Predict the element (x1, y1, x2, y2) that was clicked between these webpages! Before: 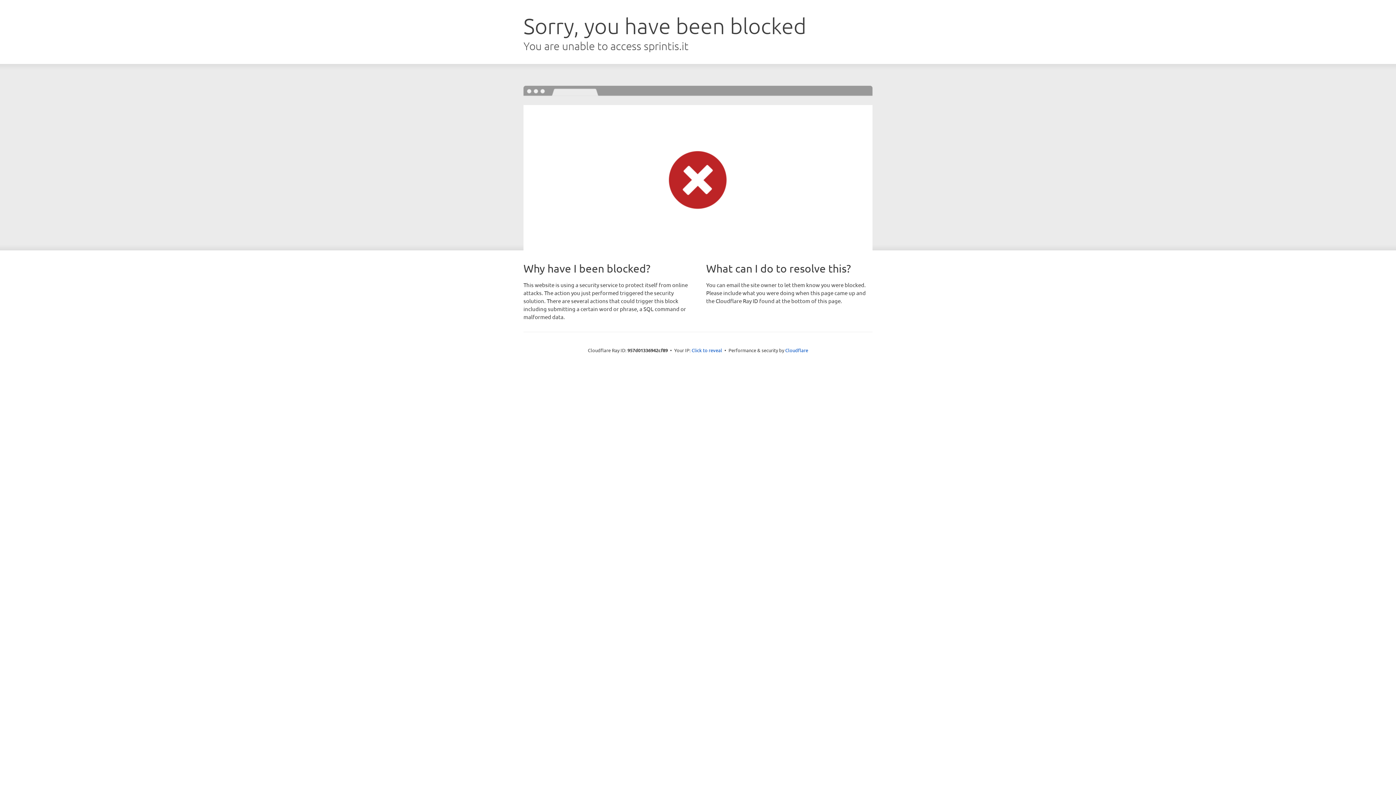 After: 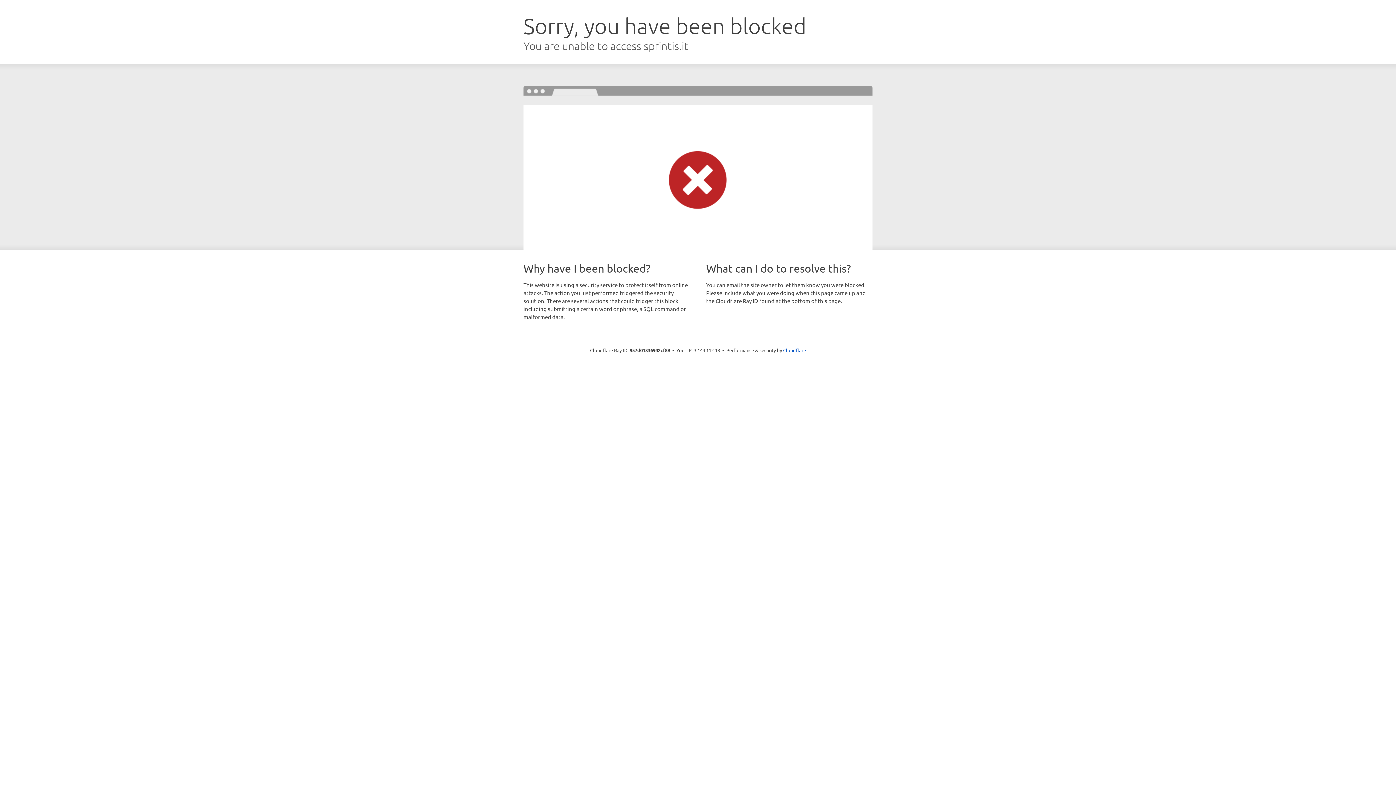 Action: bbox: (691, 346, 722, 353) label: Click to reveal